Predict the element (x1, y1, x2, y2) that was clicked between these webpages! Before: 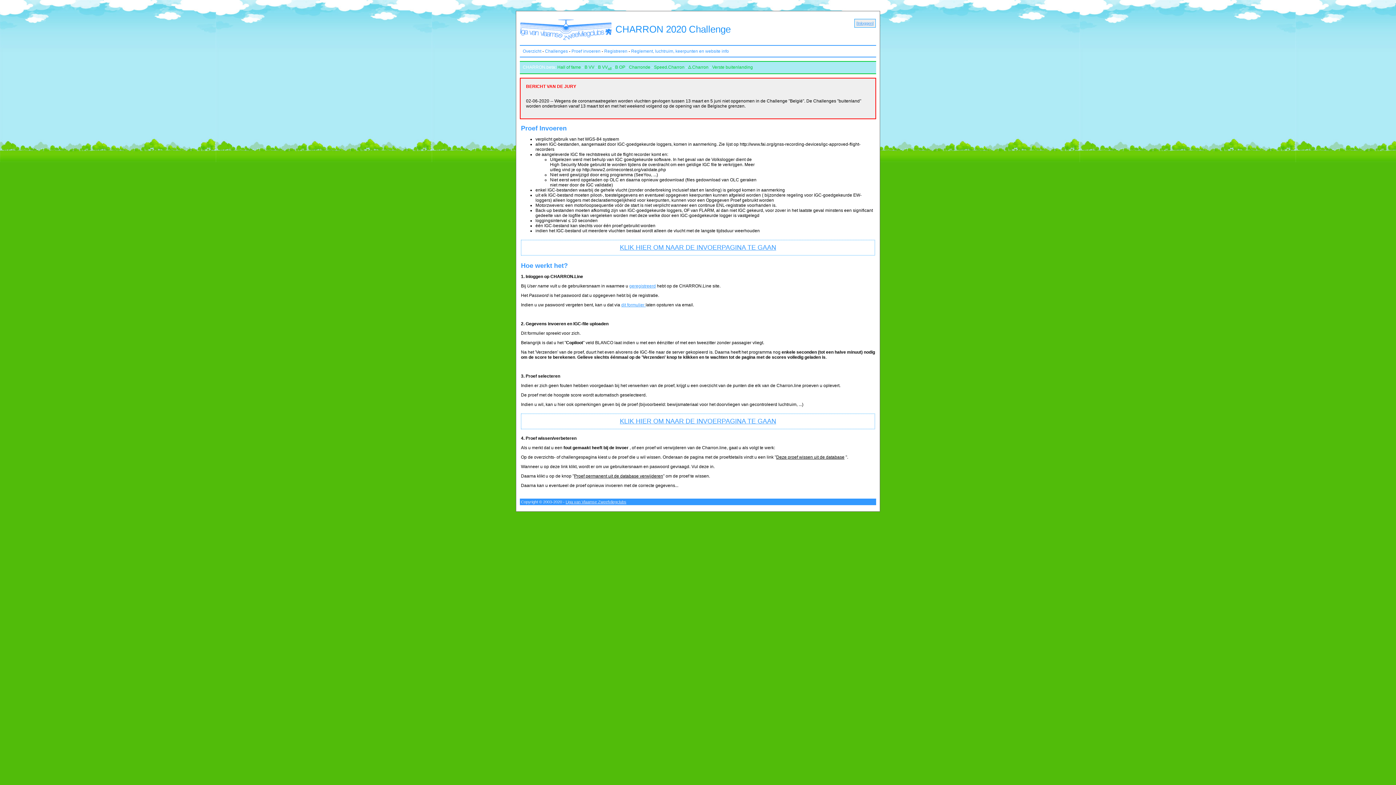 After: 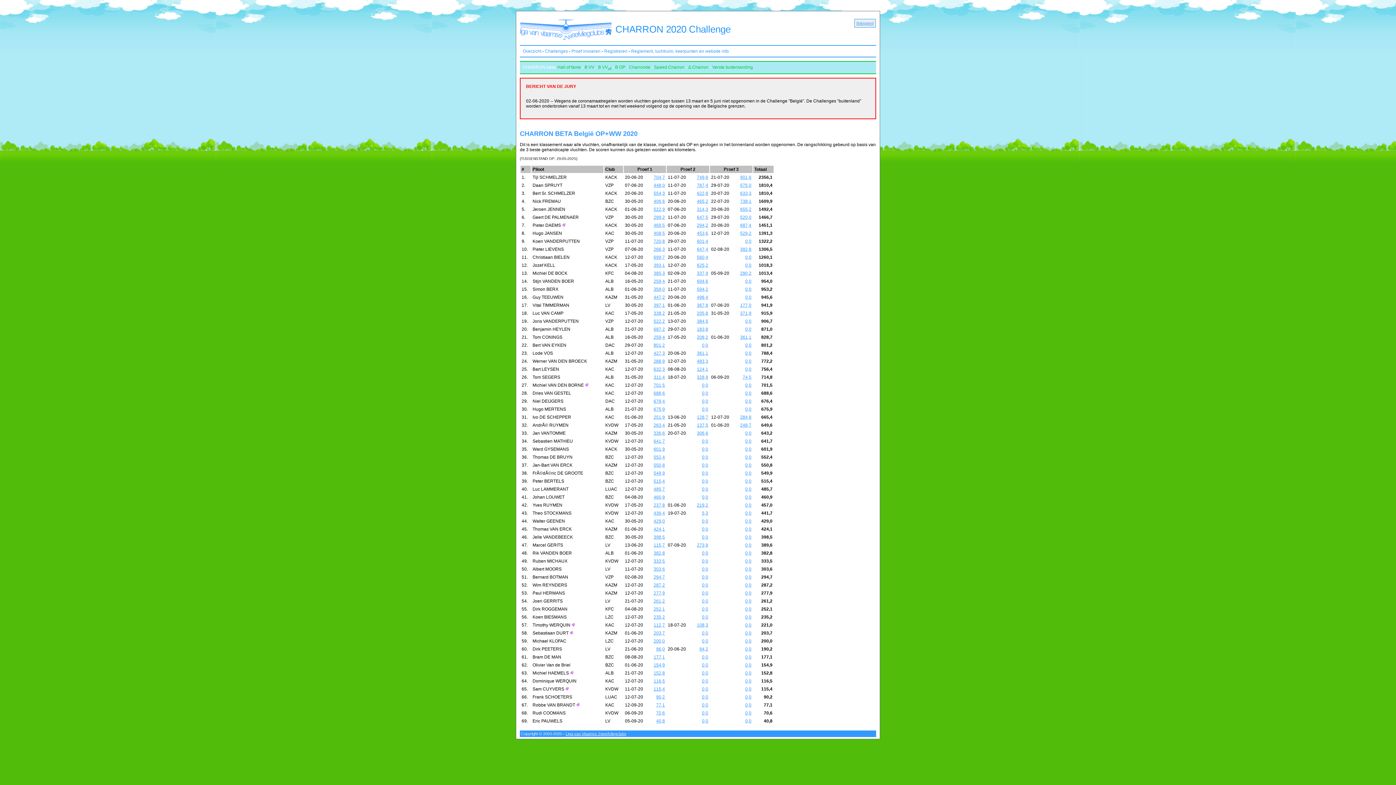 Action: label: B OP bbox: (615, 64, 625, 69)